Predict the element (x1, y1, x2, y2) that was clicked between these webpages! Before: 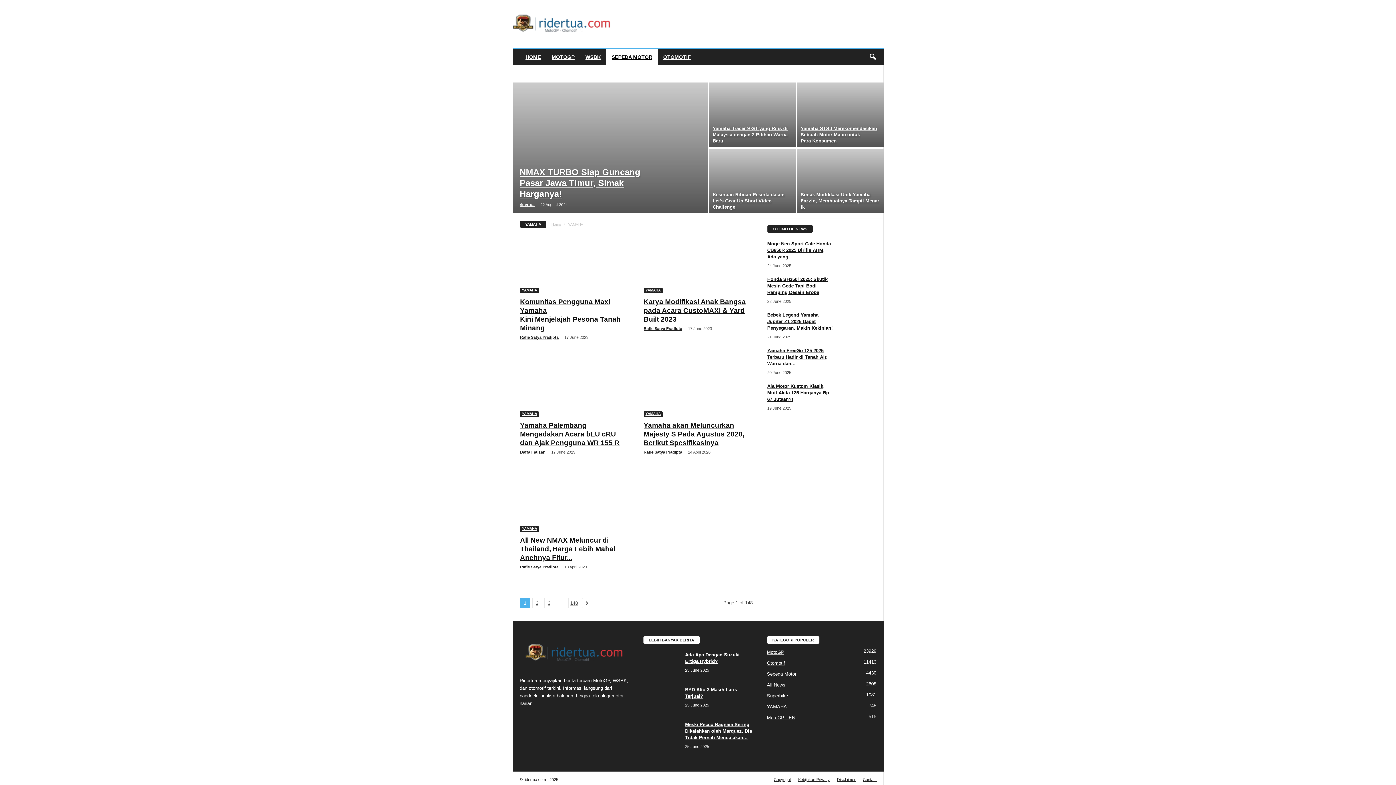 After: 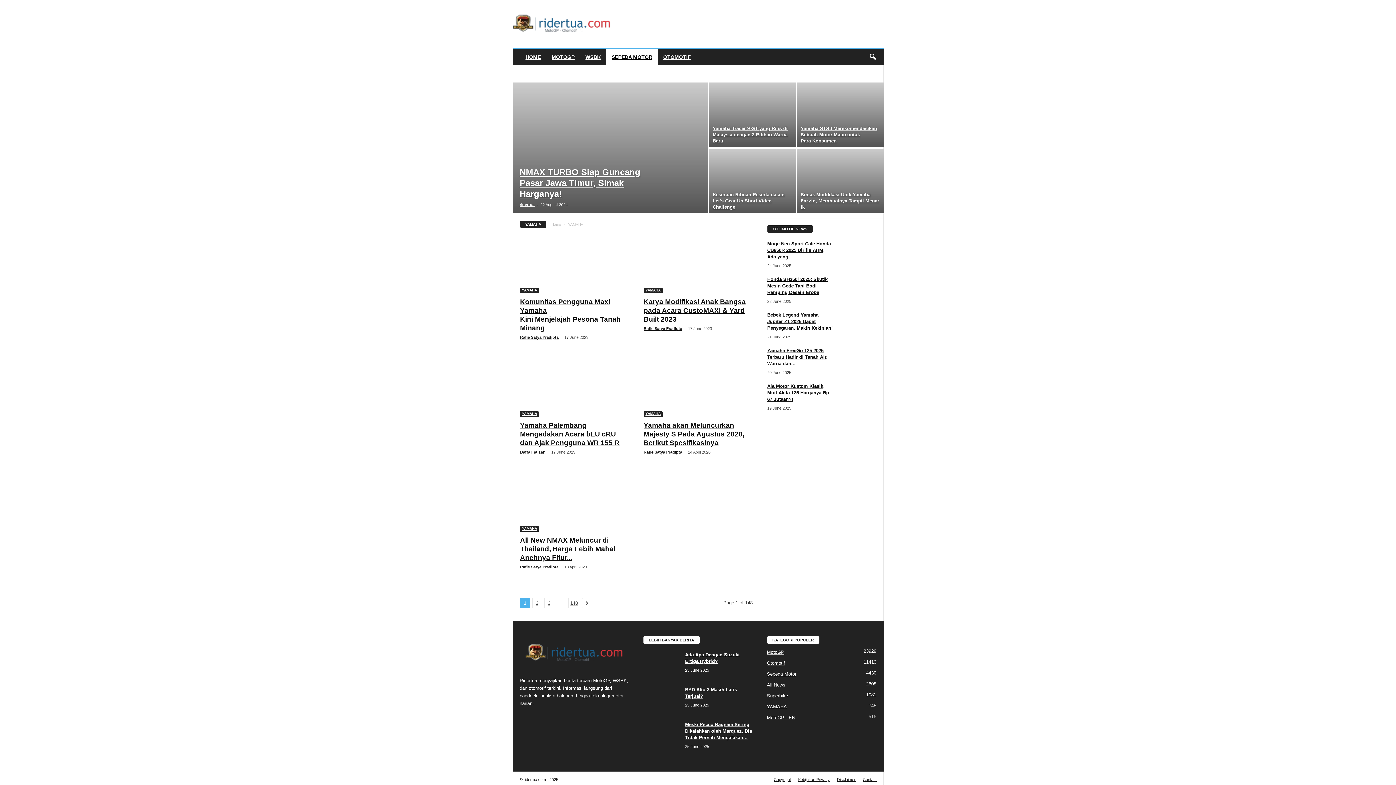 Action: label: YAMAHA bbox: (520, 411, 539, 417)